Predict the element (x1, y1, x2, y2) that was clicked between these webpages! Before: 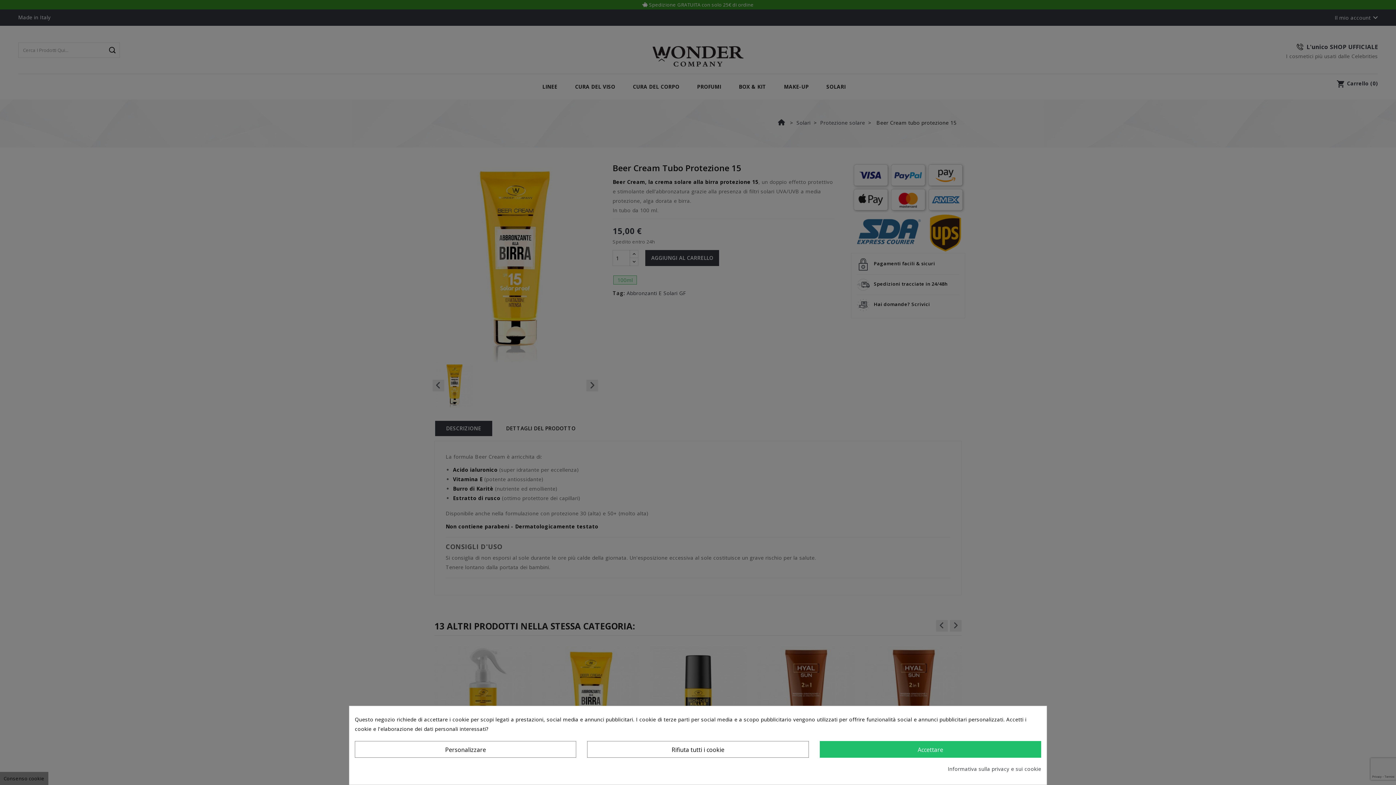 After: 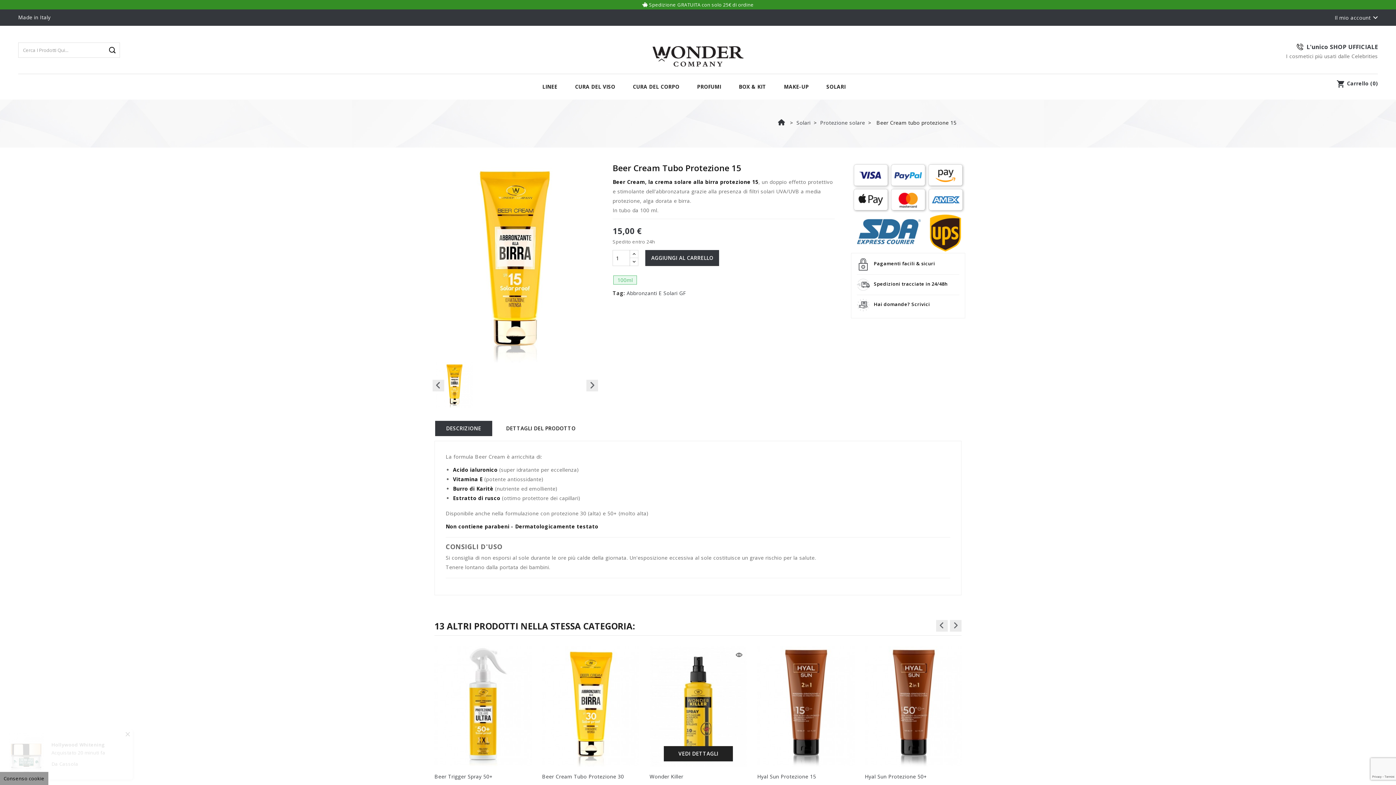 Action: bbox: (587, 741, 808, 758) label: Rifiuta tutti i cookie